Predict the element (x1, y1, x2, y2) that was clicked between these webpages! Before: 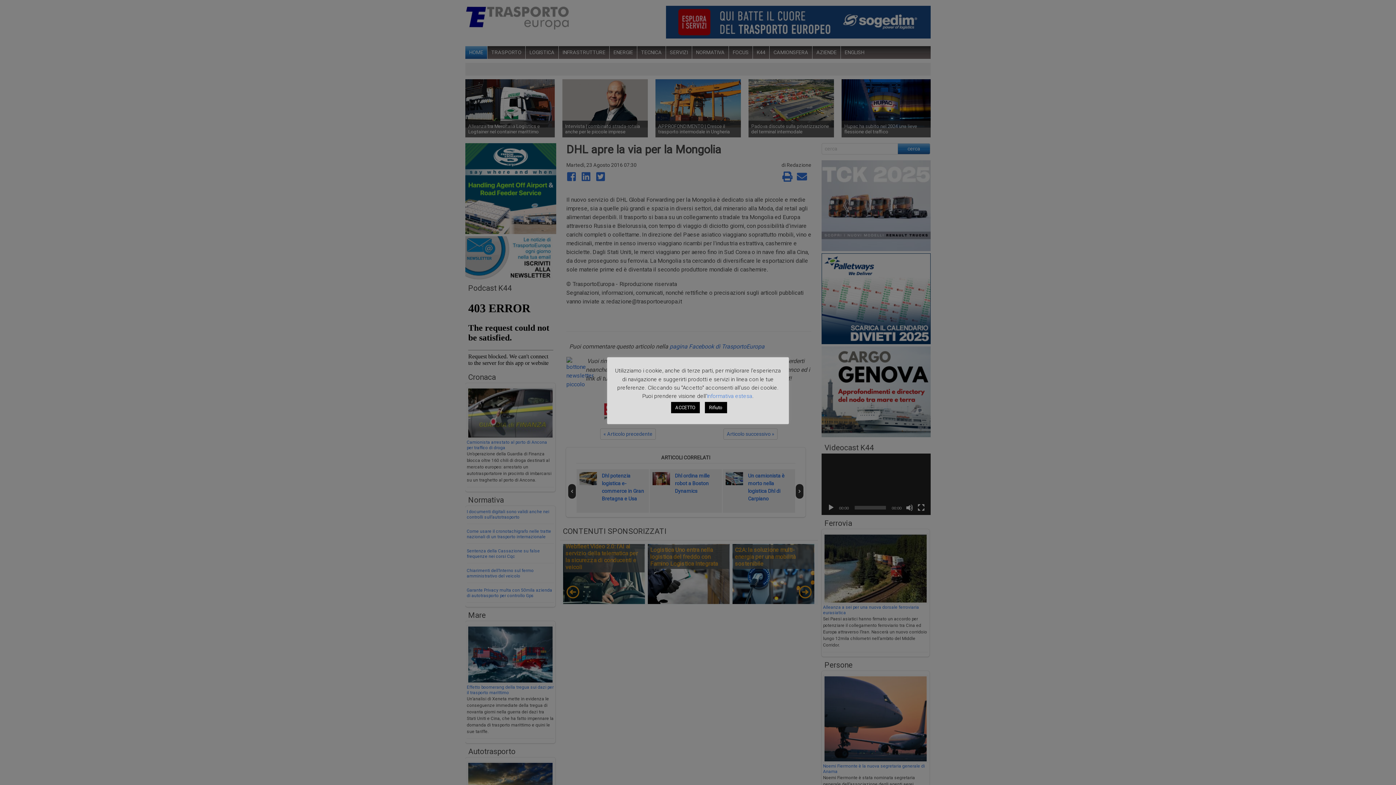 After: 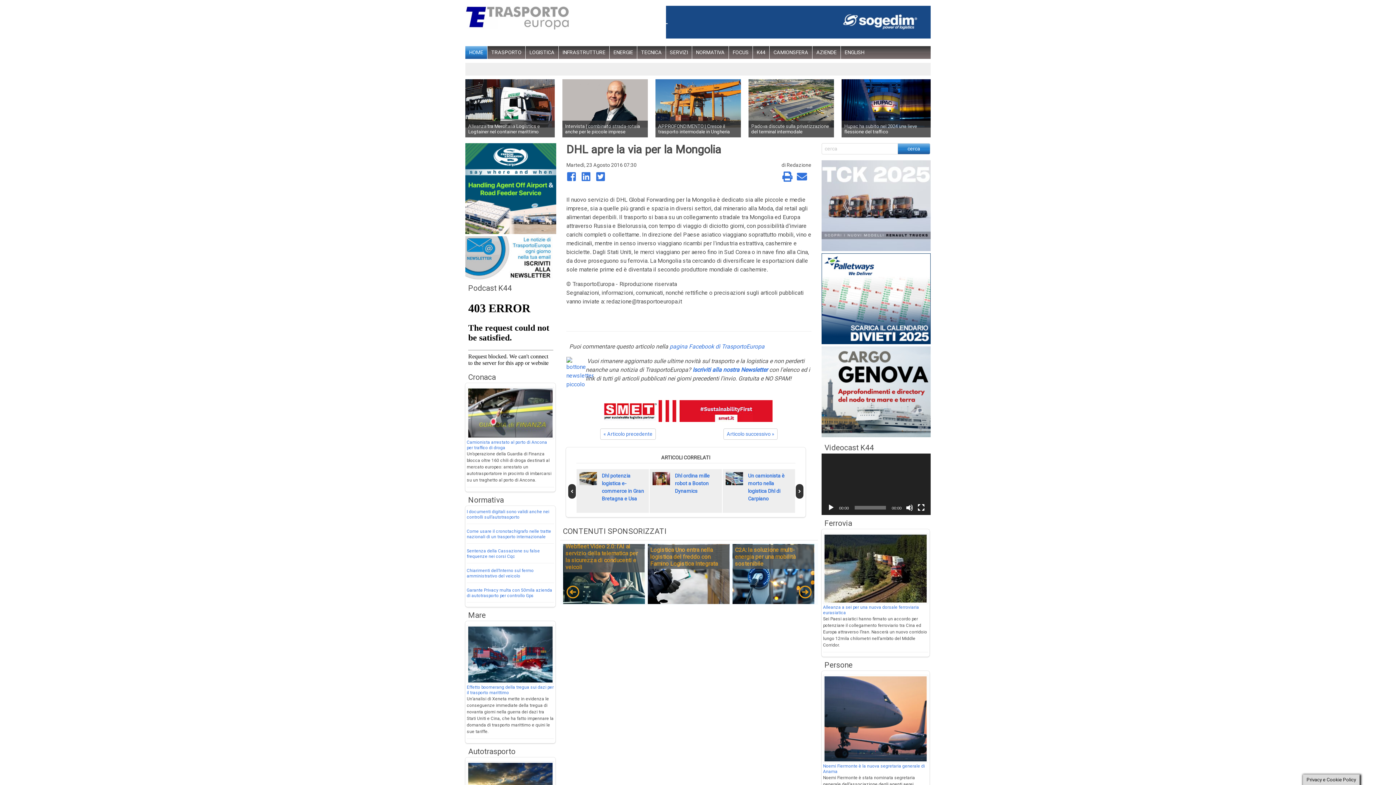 Action: label: Rifiuto bbox: (704, 402, 727, 413)